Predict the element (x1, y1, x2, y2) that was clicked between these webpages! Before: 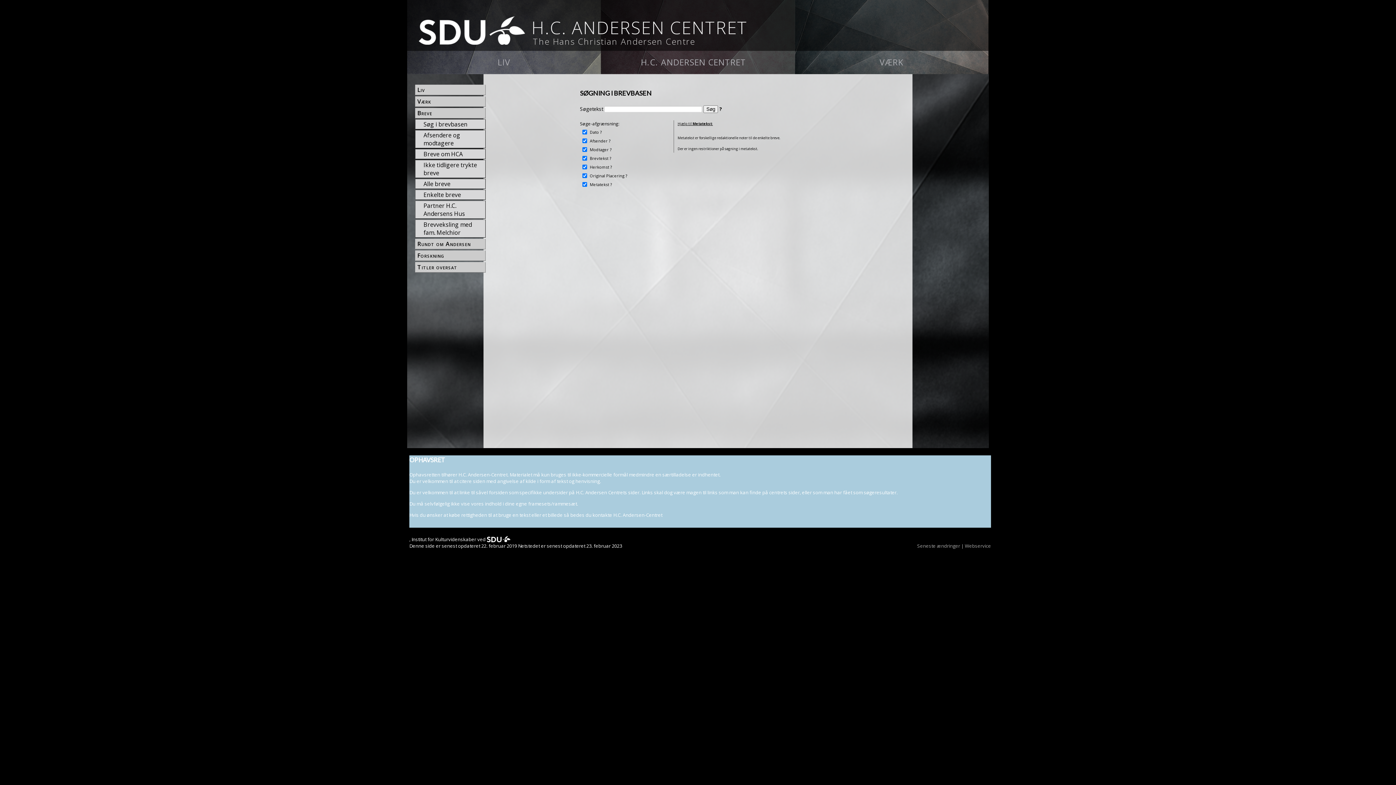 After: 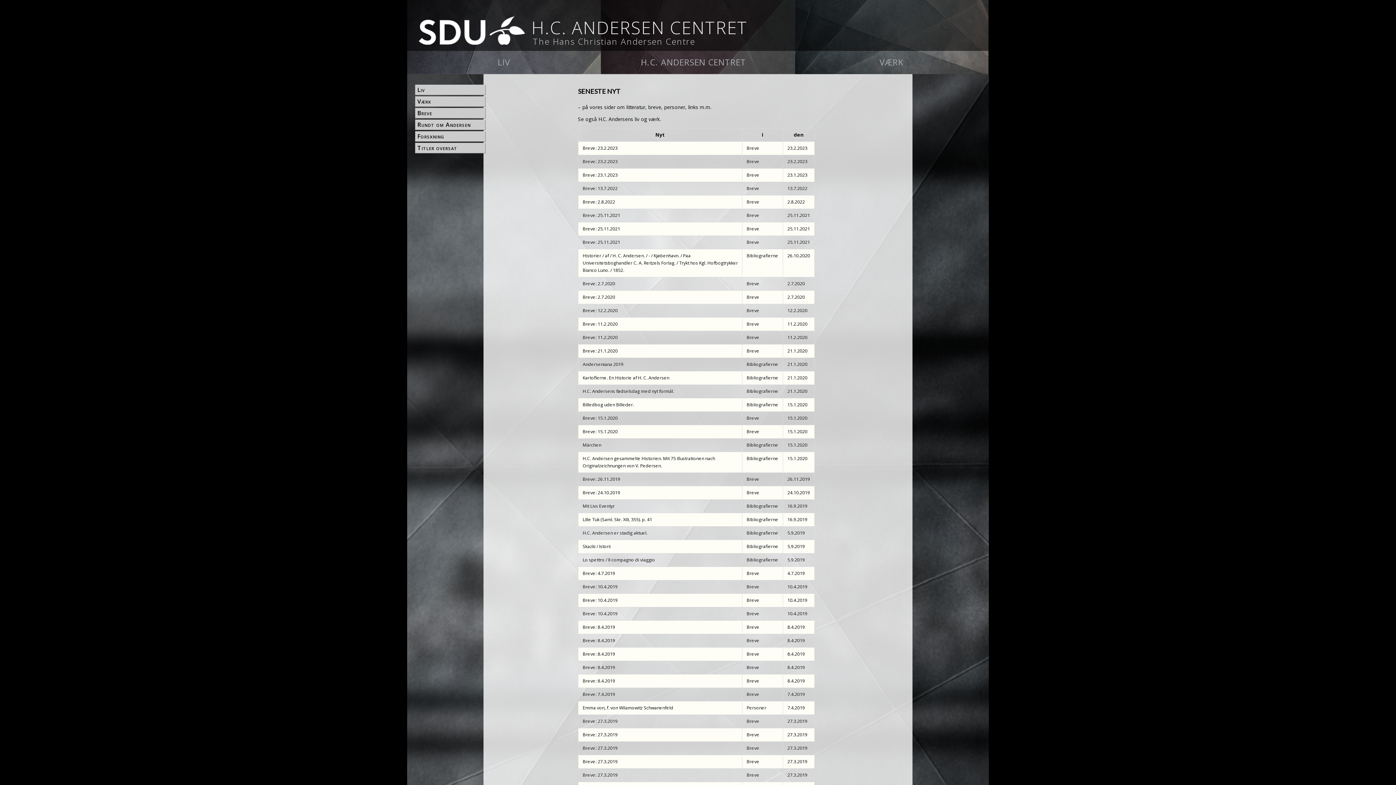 Action: bbox: (917, 542, 960, 549) label: Seneste ændringer